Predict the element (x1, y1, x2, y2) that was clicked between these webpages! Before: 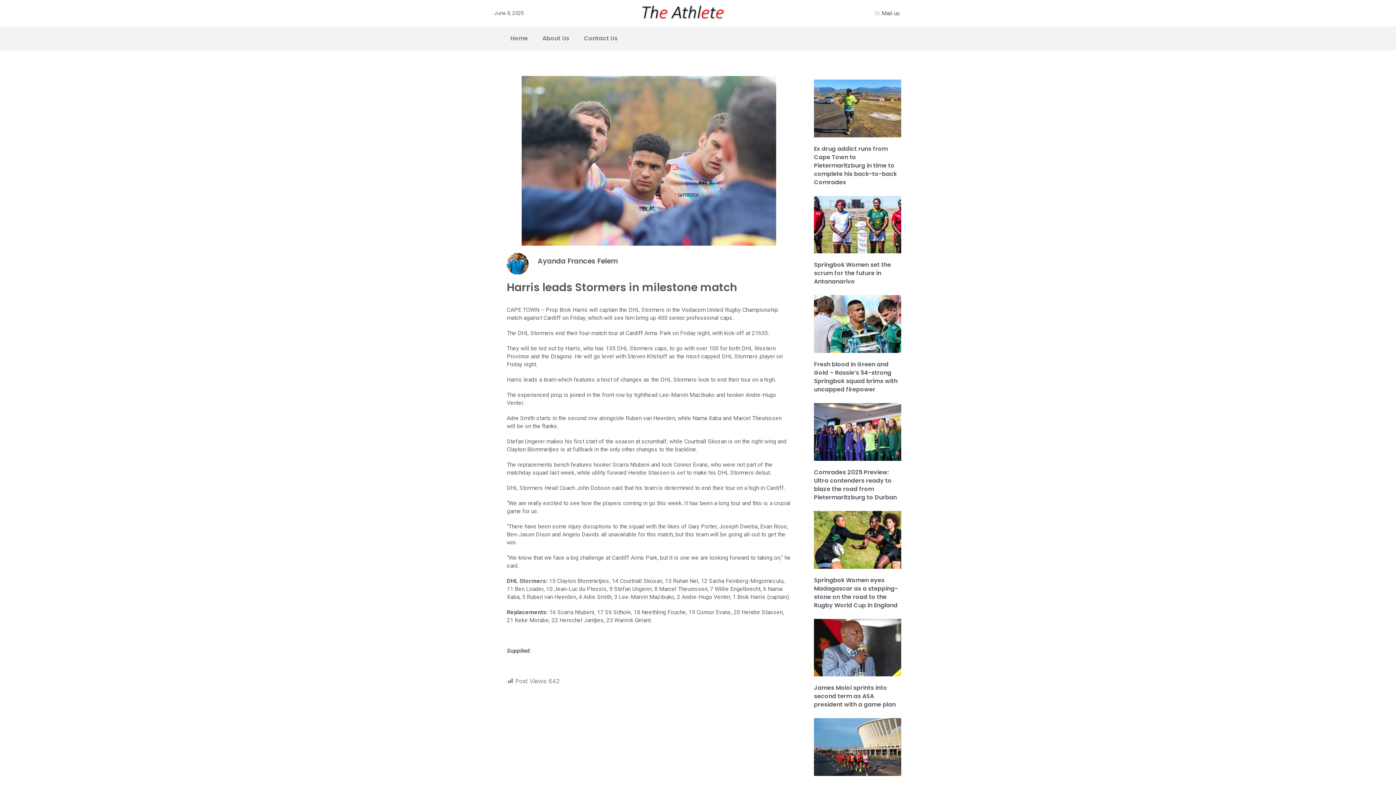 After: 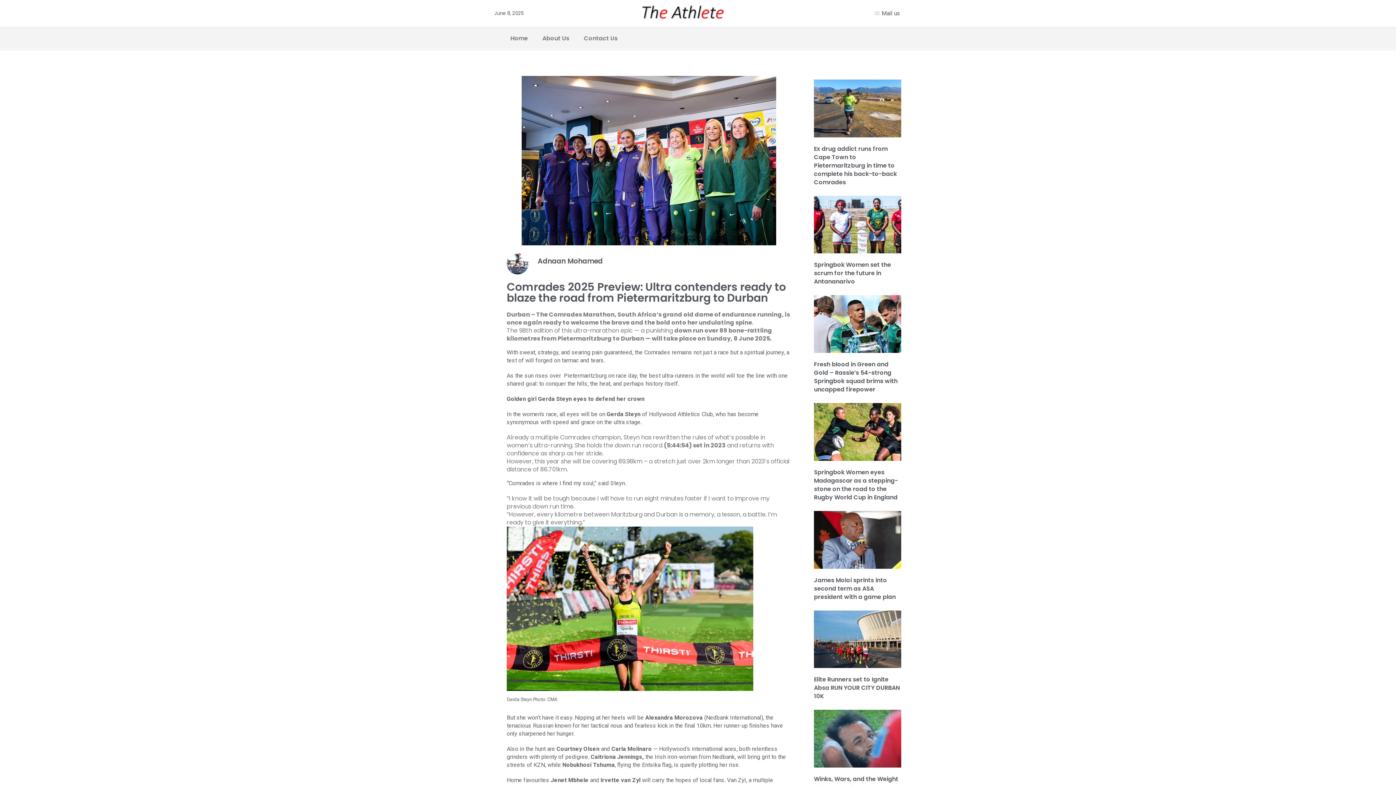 Action: bbox: (814, 403, 901, 461)